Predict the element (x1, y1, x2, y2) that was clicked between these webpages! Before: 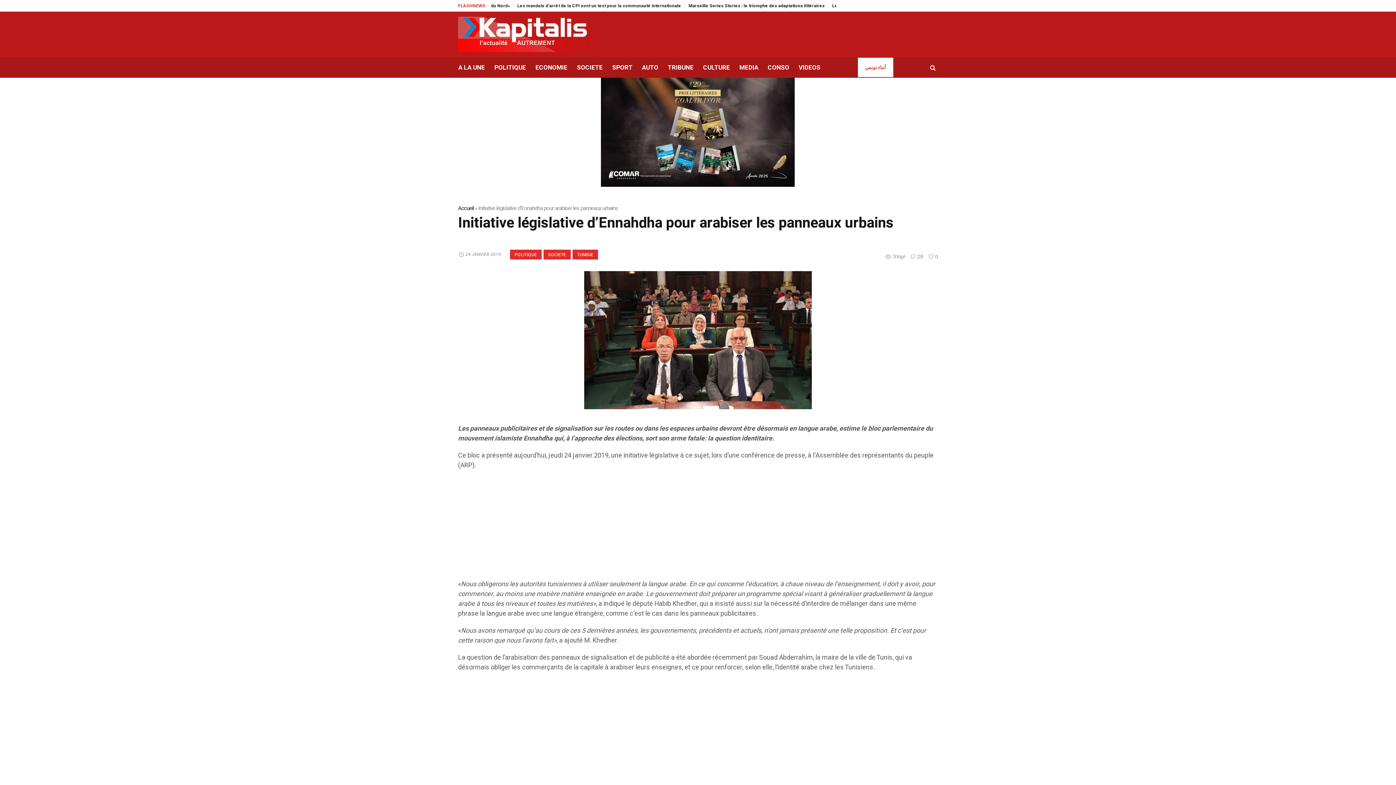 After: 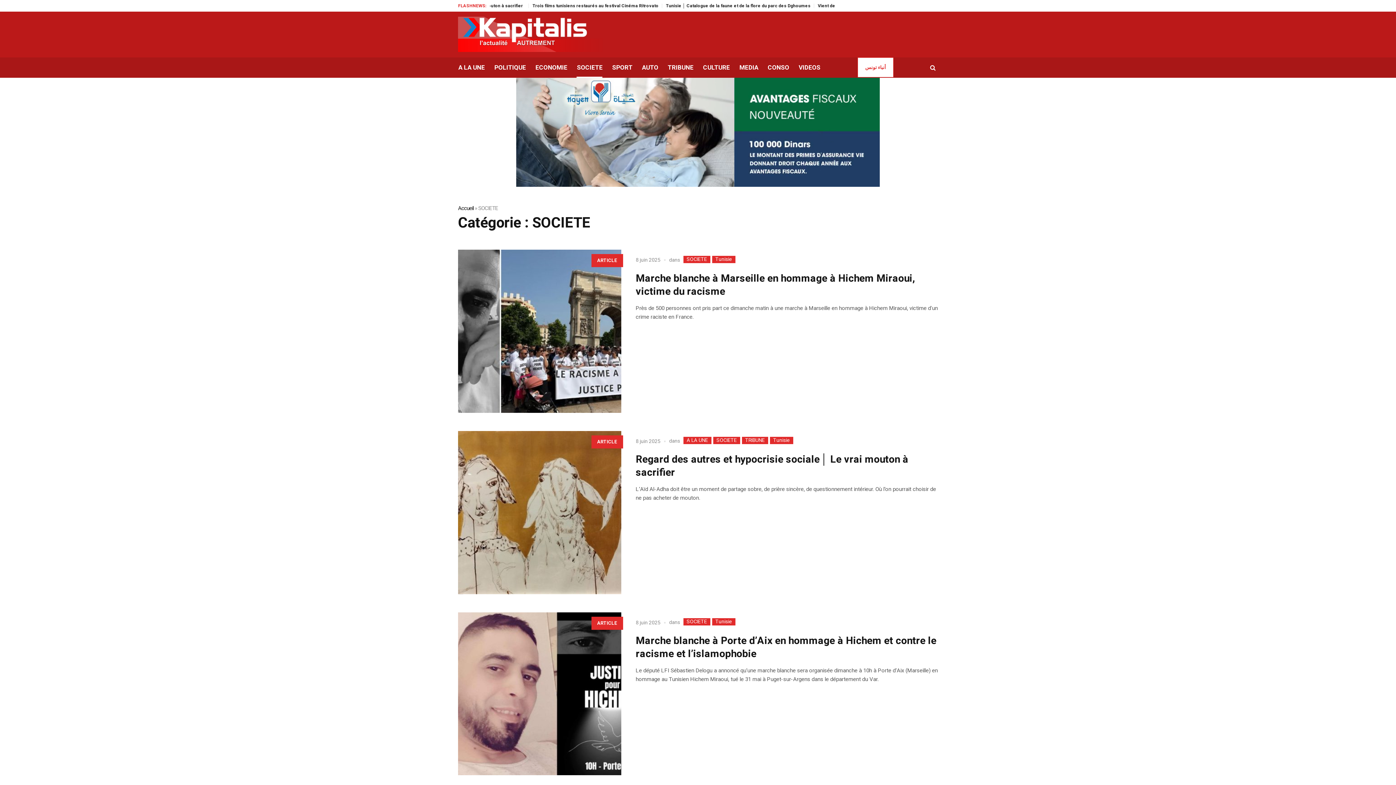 Action: bbox: (572, 57, 607, 77) label: SOCIETE